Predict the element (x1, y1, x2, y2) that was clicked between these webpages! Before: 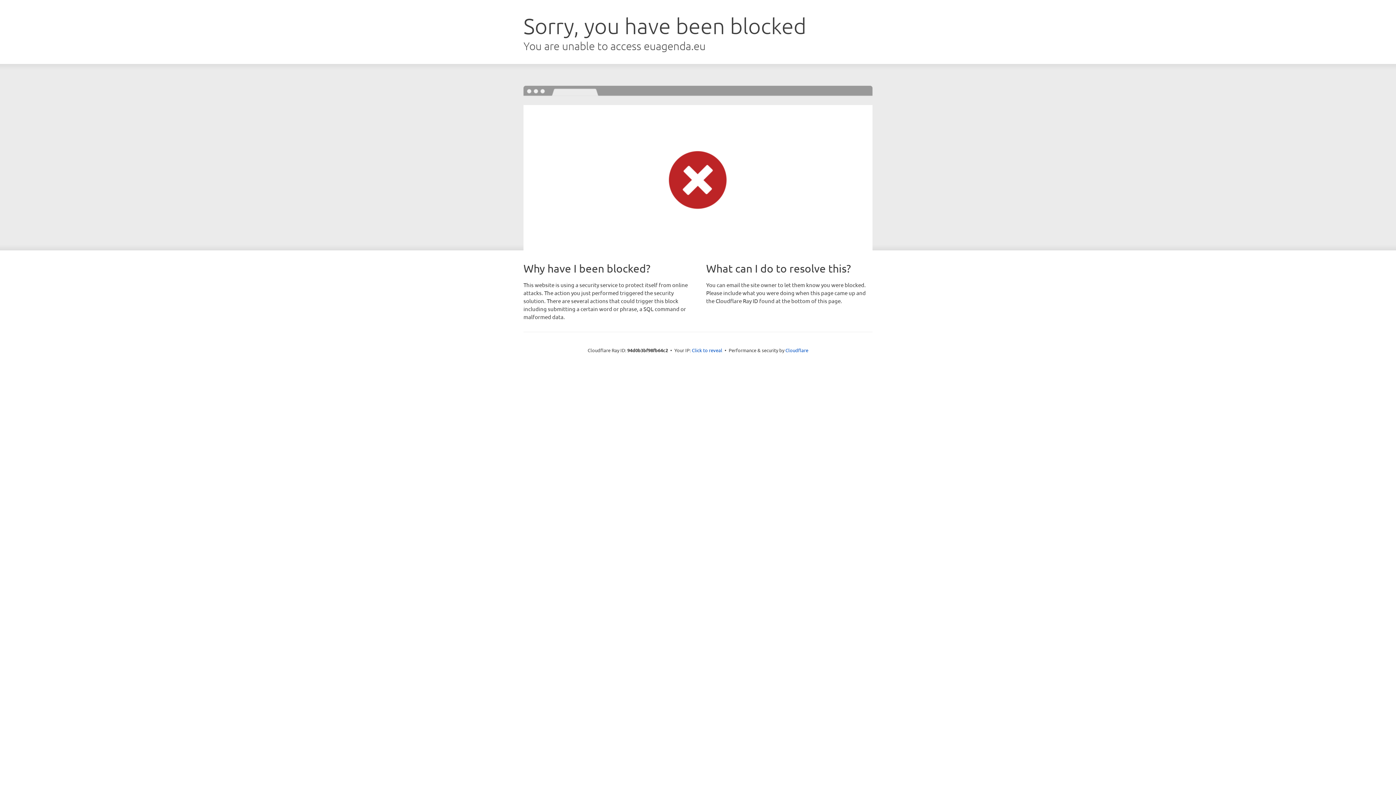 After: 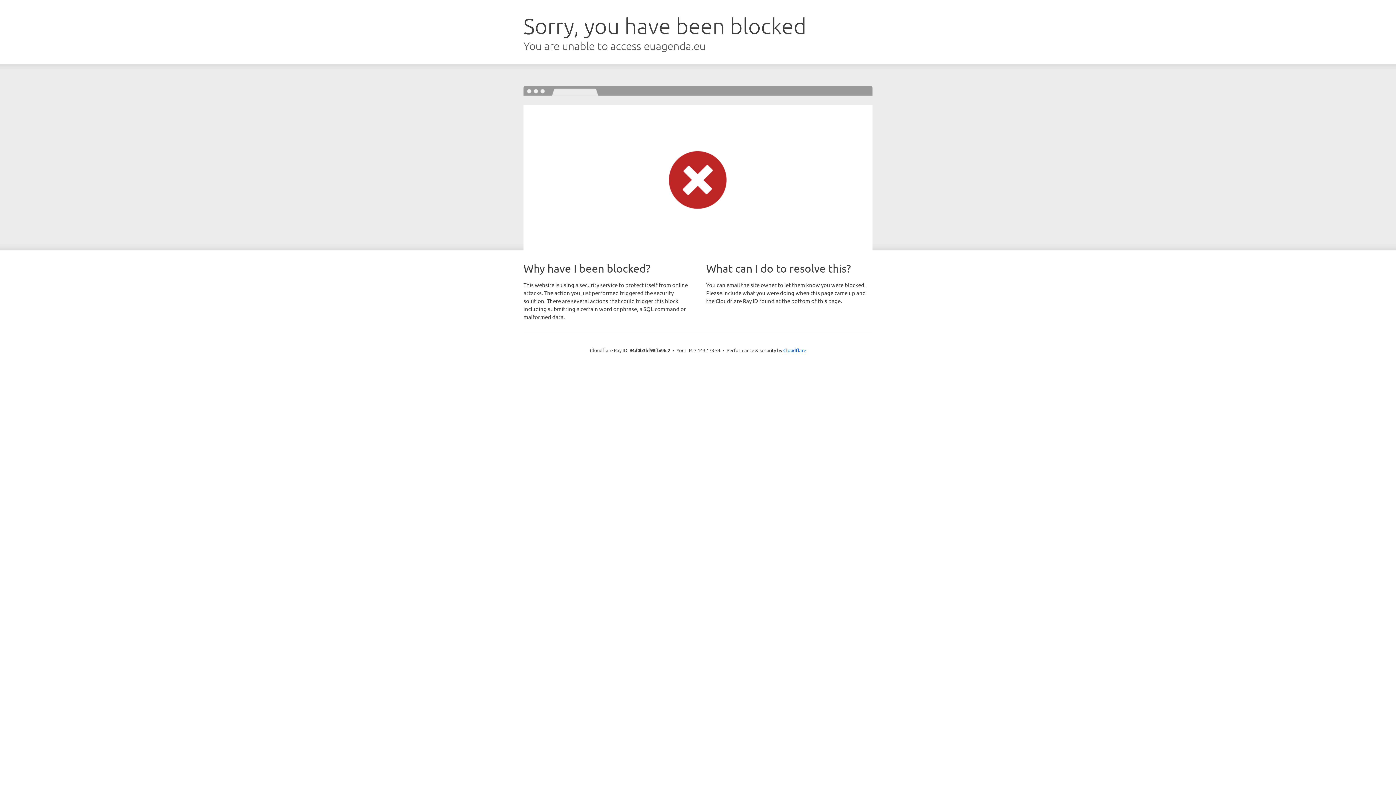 Action: label: Click to reveal bbox: (692, 346, 722, 353)